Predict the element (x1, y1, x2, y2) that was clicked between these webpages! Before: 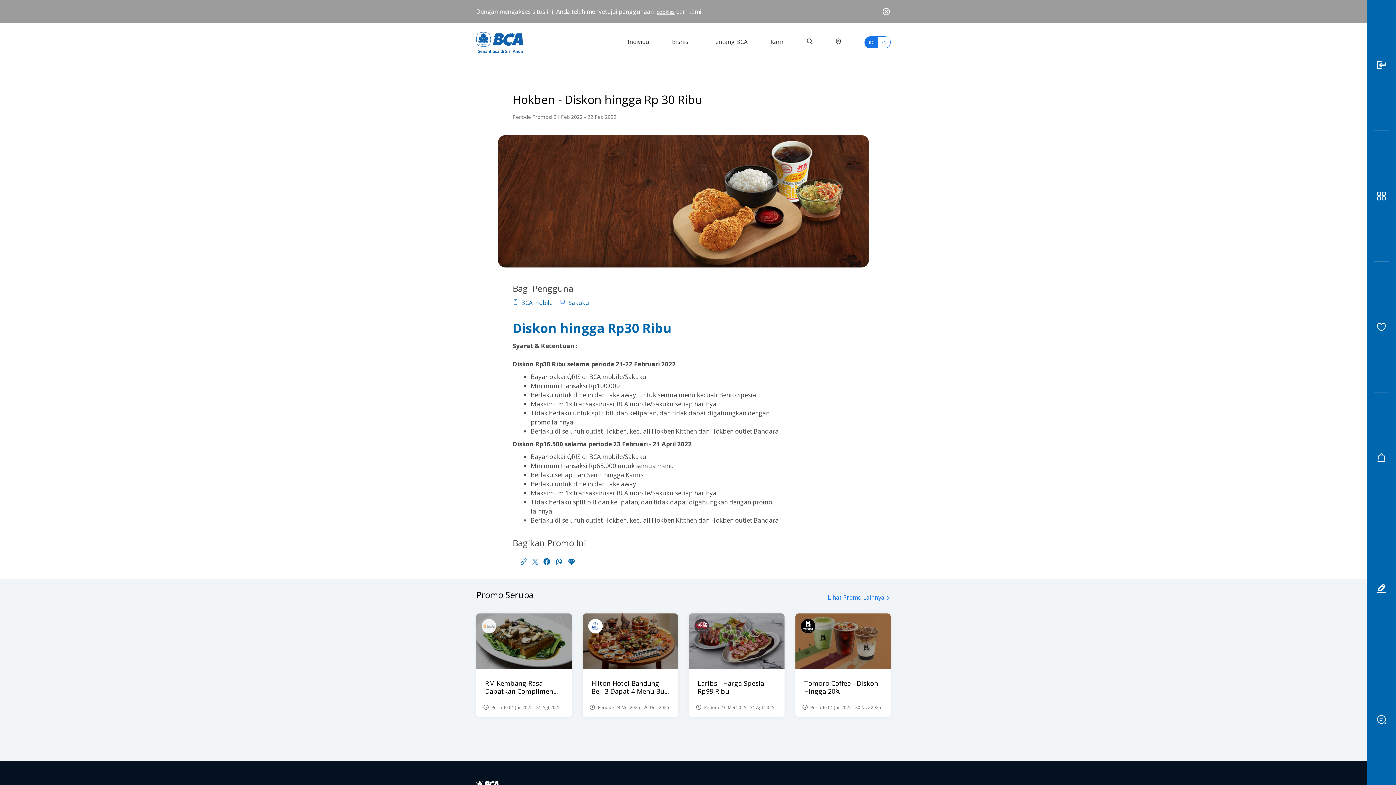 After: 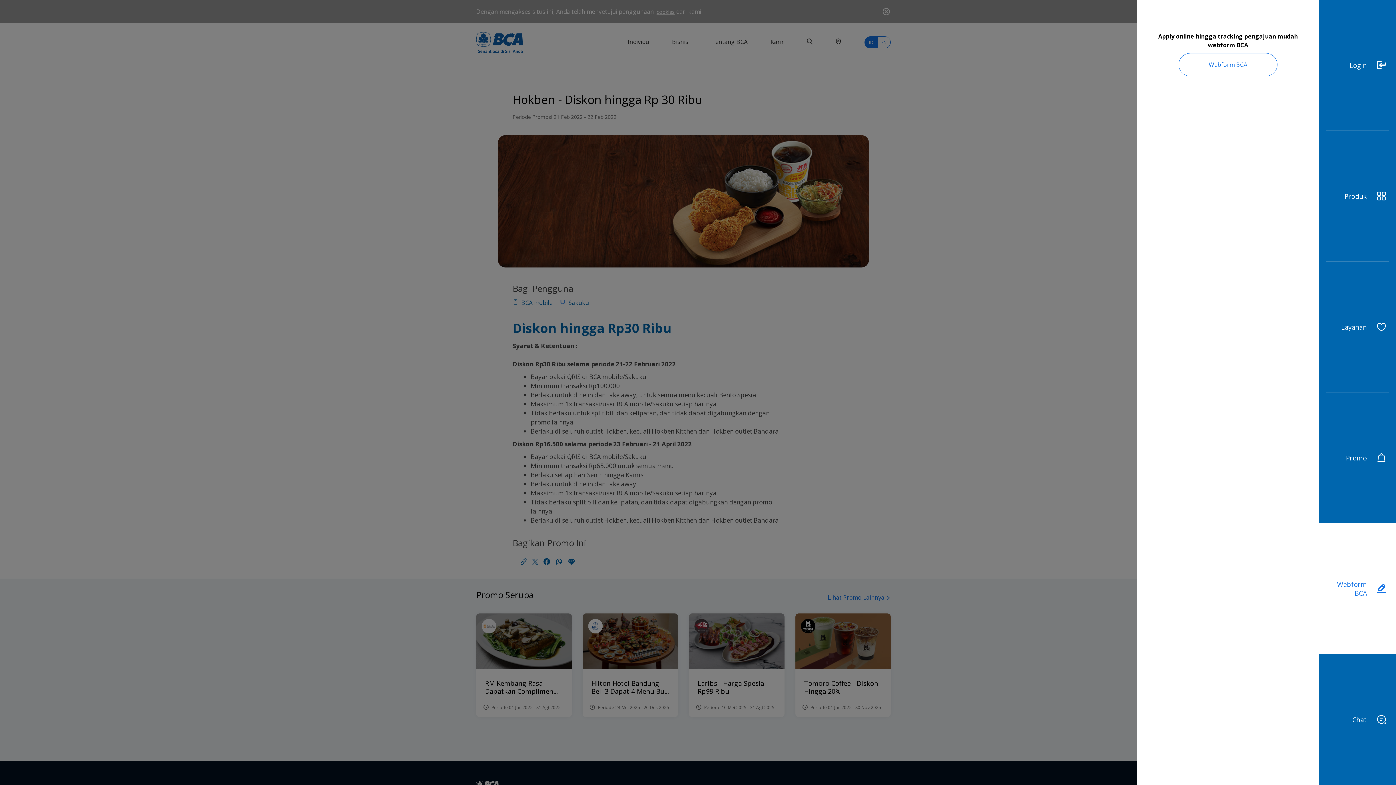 Action: label: Webform BCA bbox: (1367, 523, 1396, 654)